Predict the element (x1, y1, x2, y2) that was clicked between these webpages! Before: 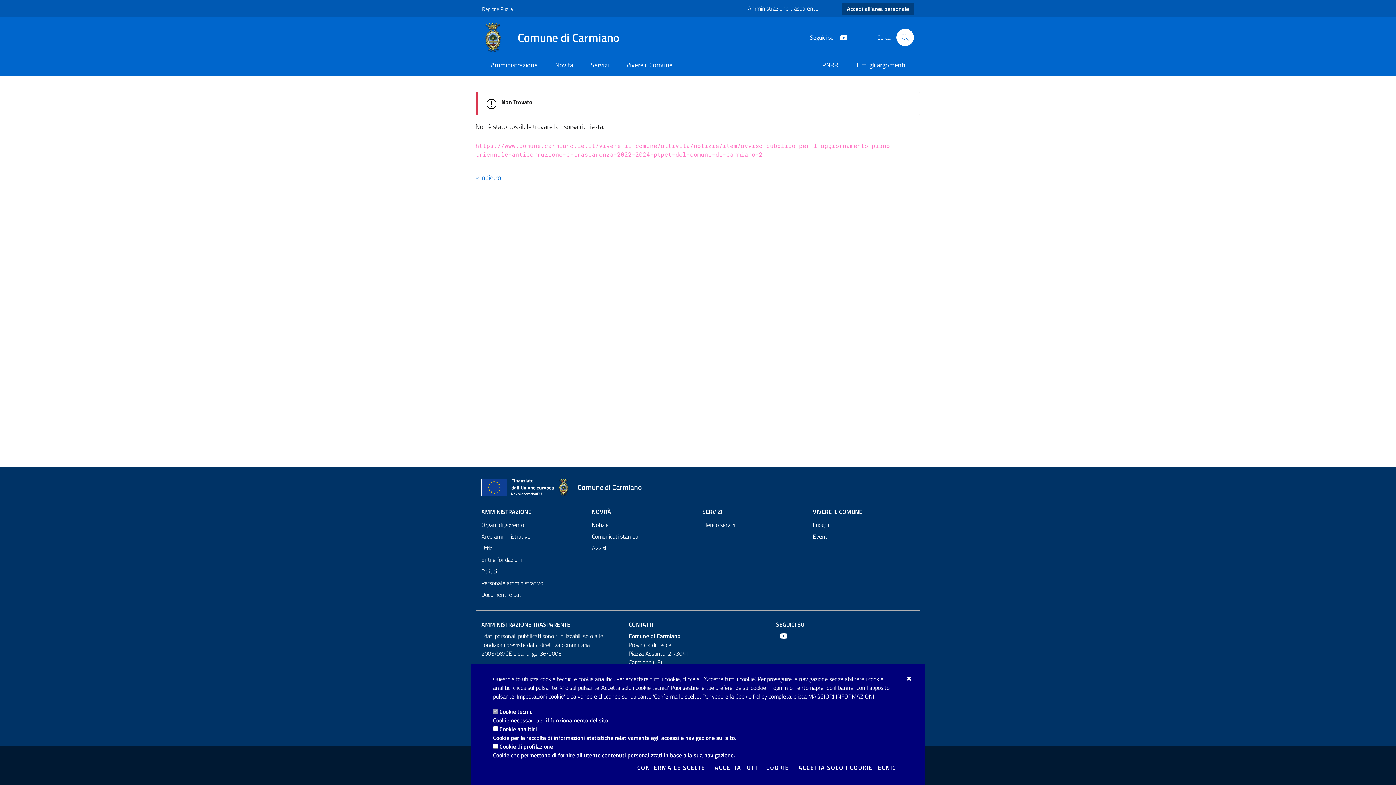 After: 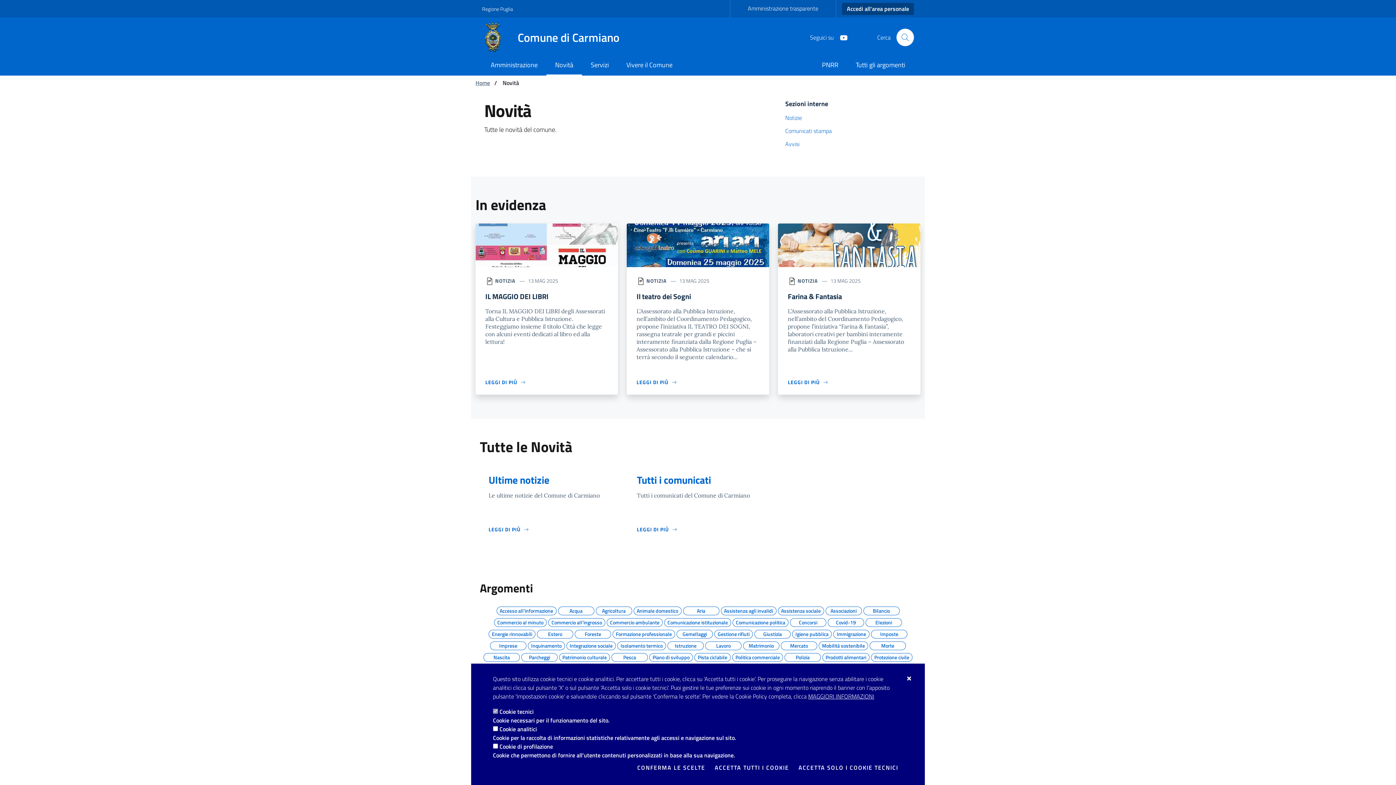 Action: label: NOVITÀ bbox: (592, 507, 611, 516)